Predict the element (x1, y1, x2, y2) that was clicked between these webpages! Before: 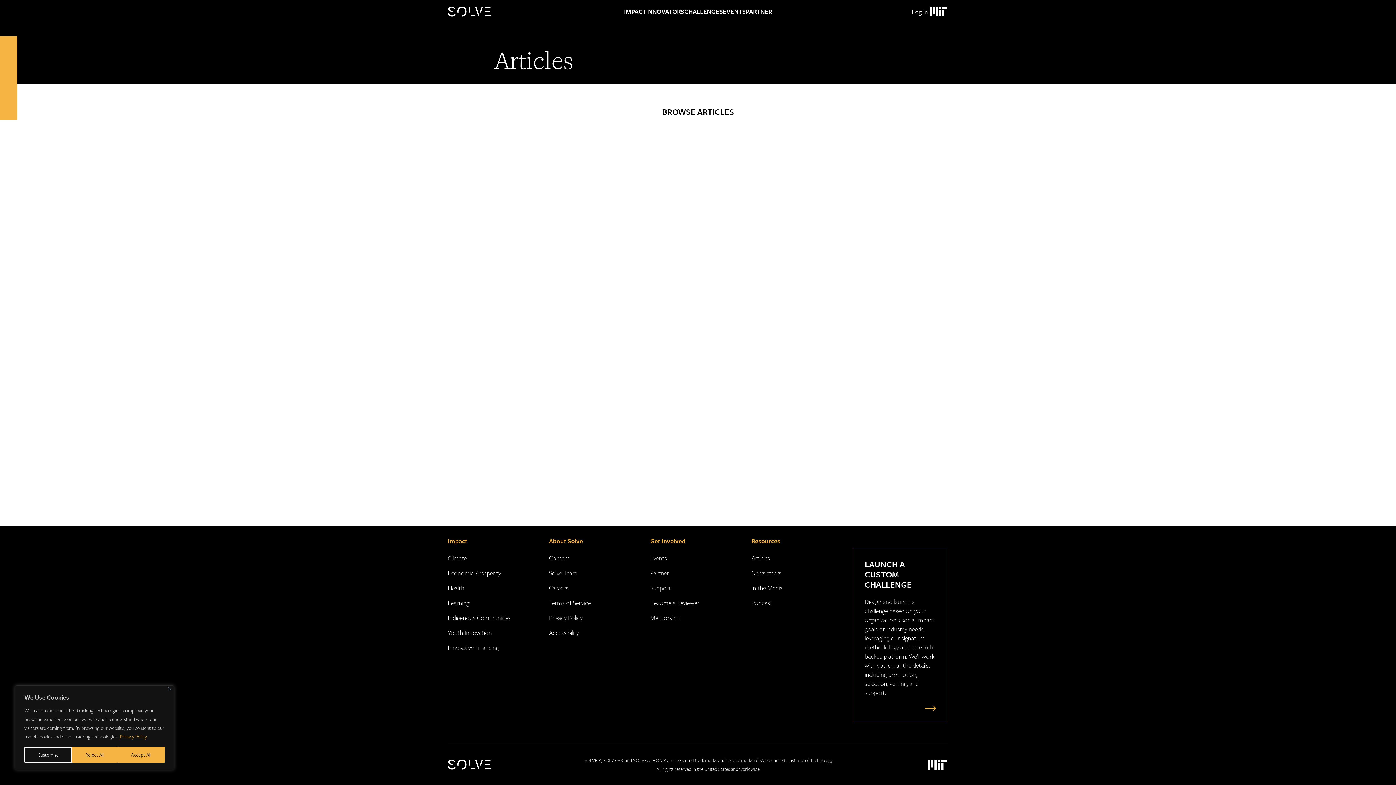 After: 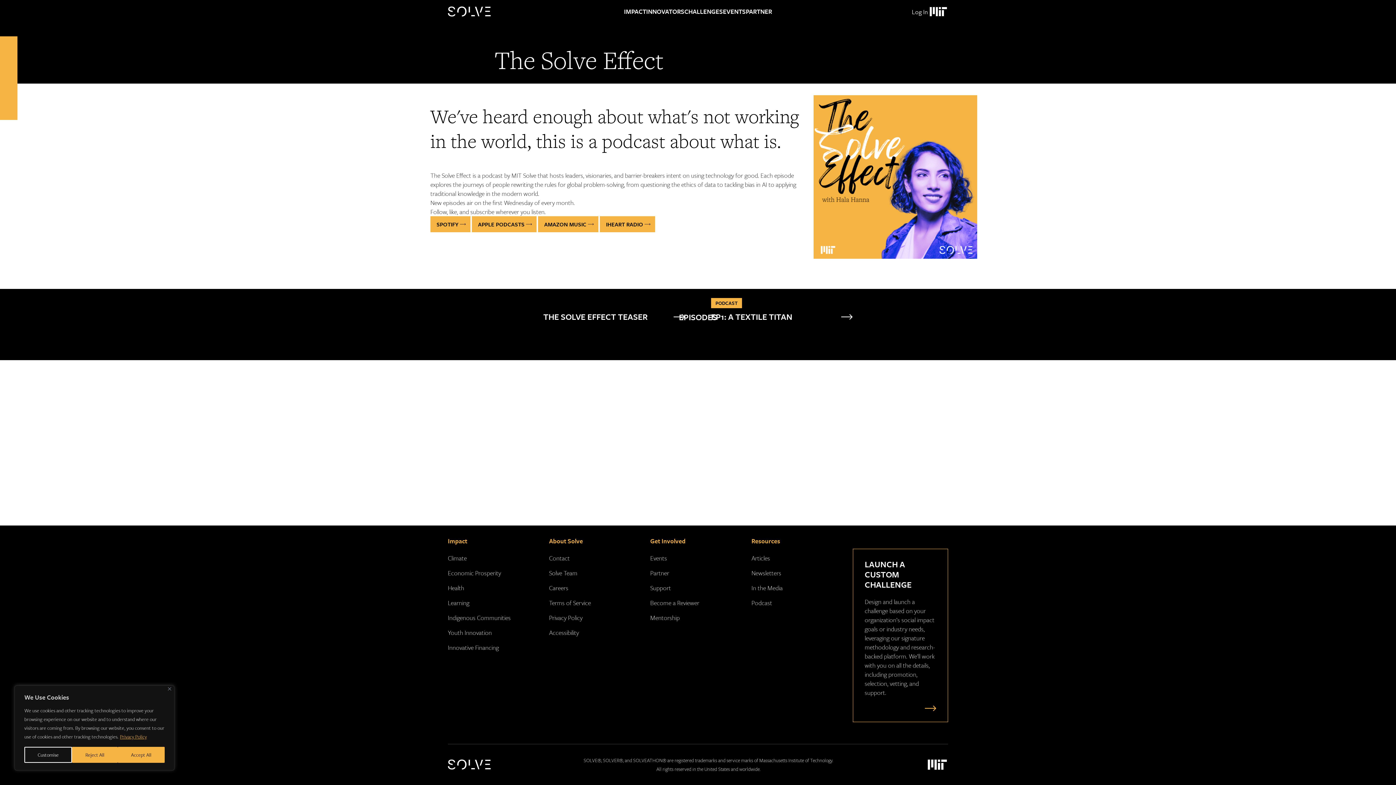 Action: label: Podcast bbox: (751, 598, 772, 607)